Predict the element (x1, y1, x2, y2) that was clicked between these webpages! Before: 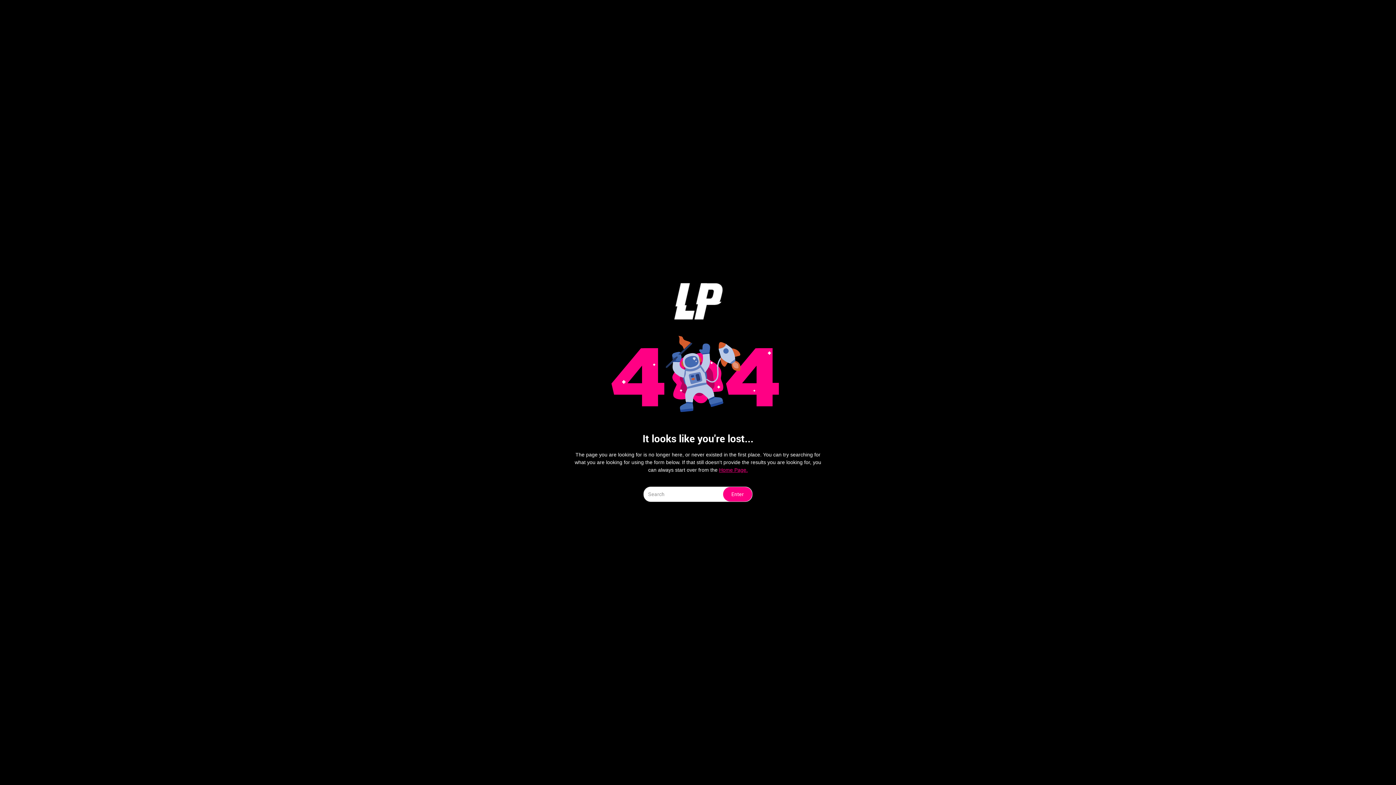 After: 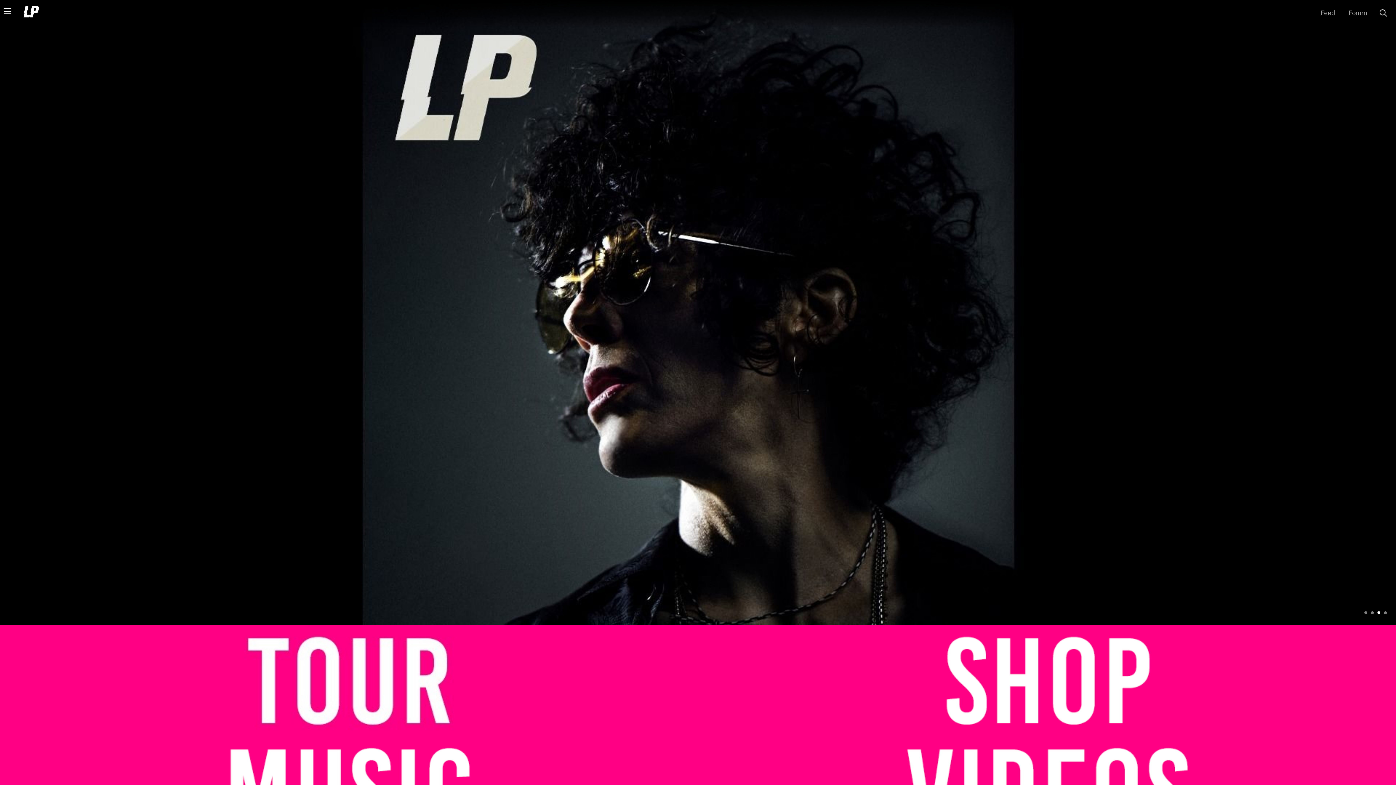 Action: label: Home Page. bbox: (719, 467, 748, 473)